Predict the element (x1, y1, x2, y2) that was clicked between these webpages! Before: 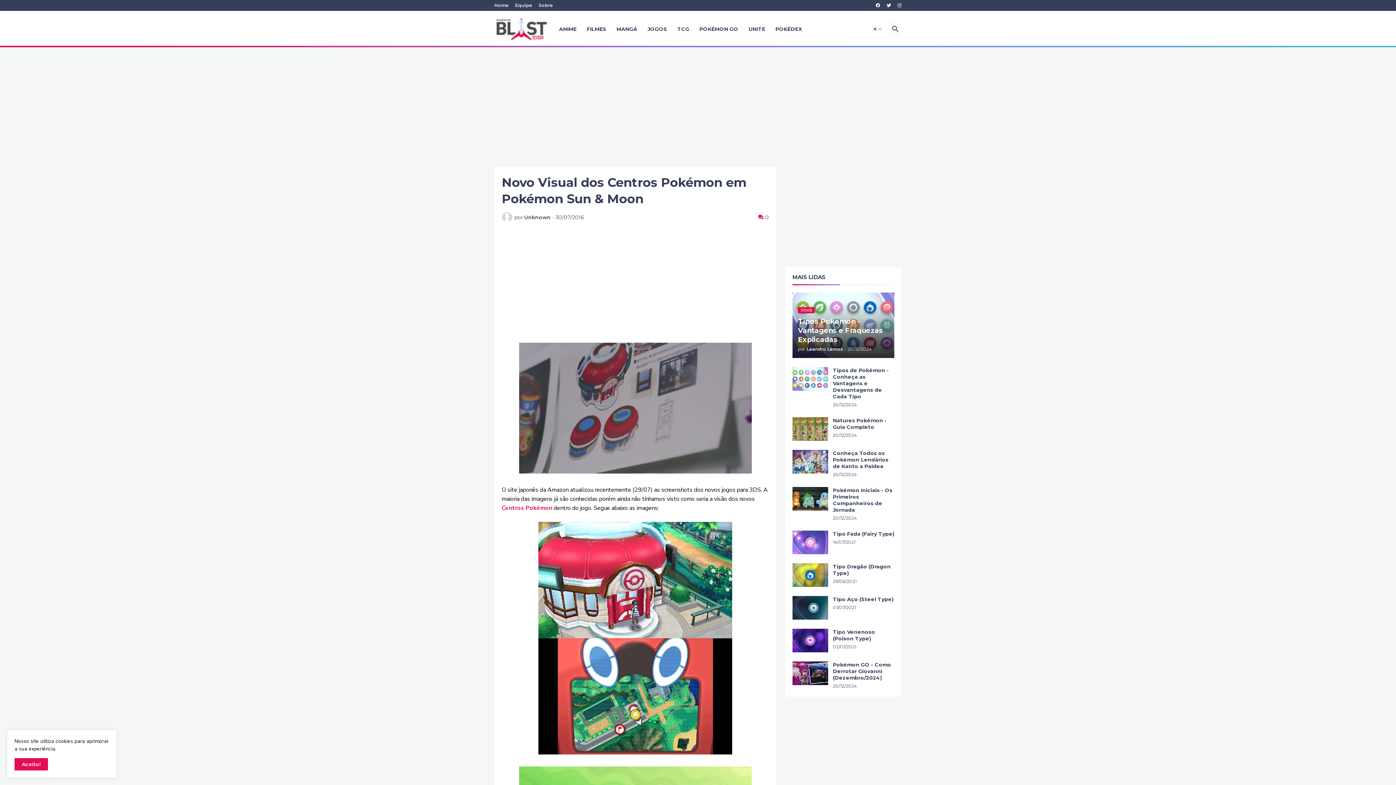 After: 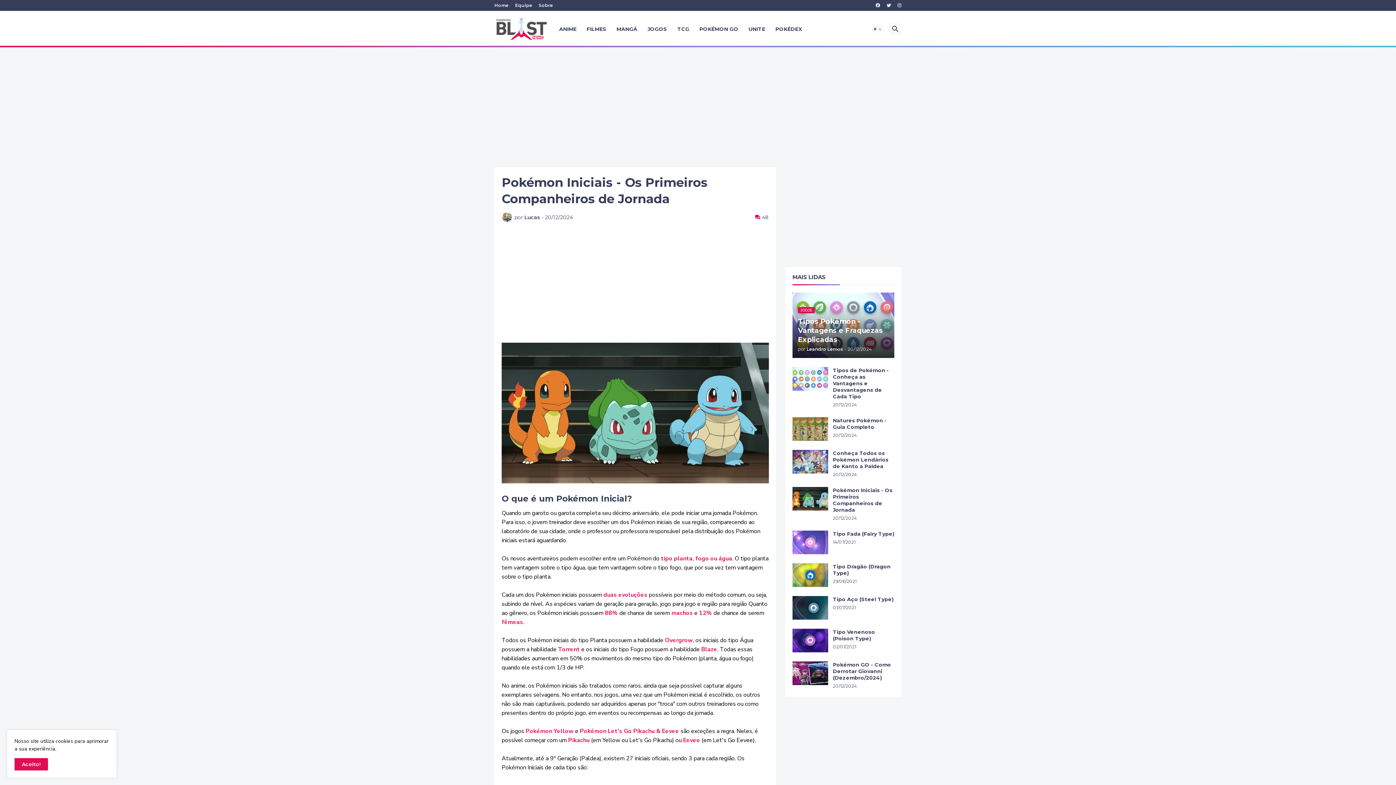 Action: bbox: (833, 487, 894, 513) label: Pokémon Iniciais - Os Primeiros Companheiros de Jornada